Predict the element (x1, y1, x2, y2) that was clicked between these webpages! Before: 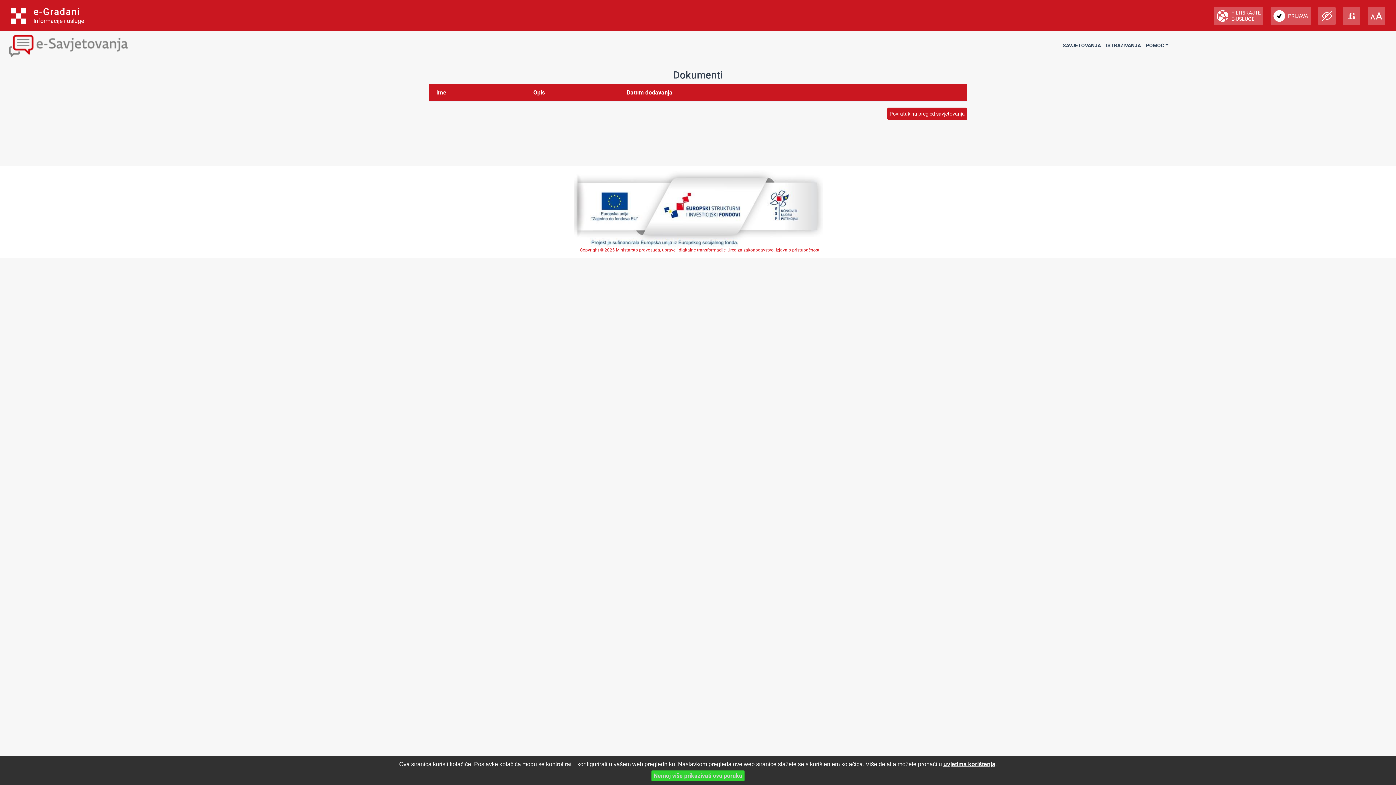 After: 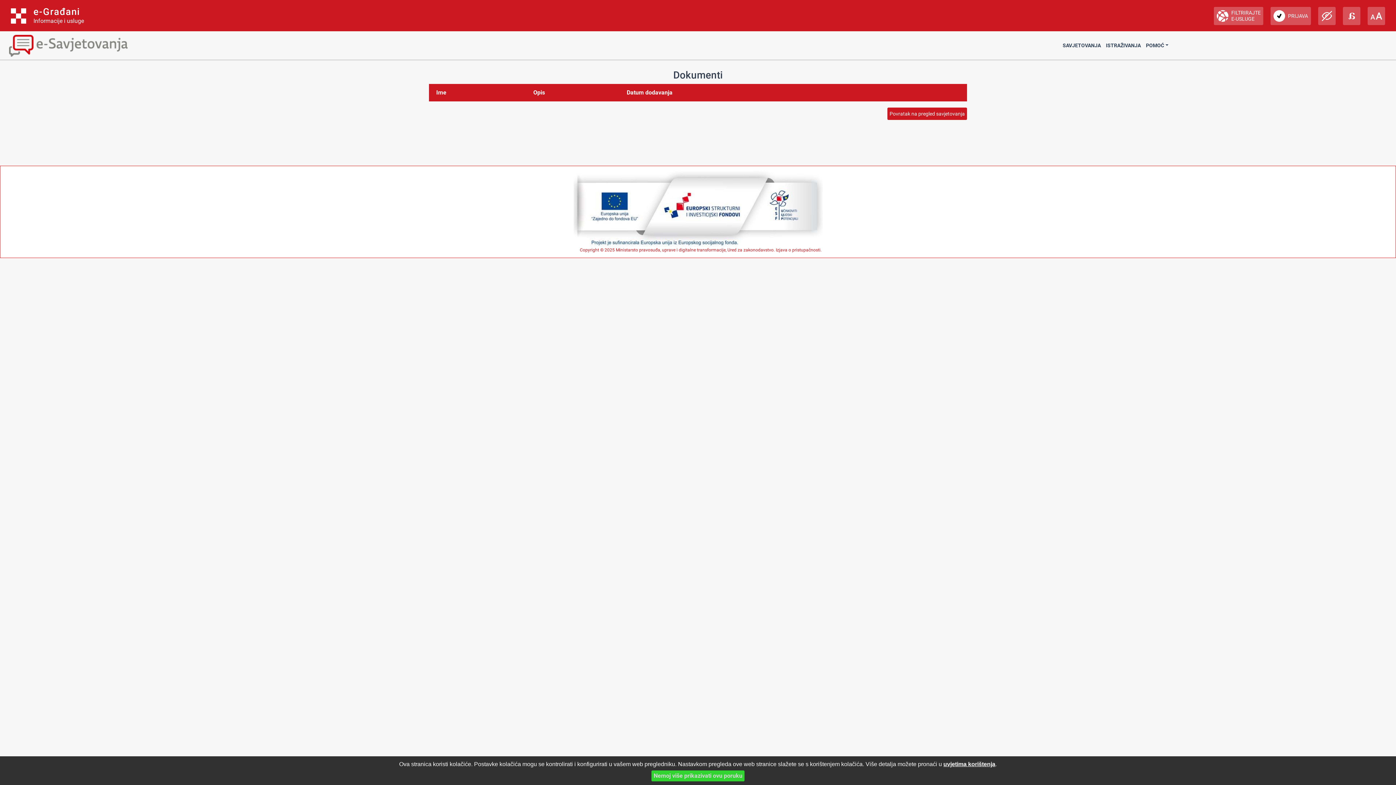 Action: bbox: (573, 205, 822, 210)